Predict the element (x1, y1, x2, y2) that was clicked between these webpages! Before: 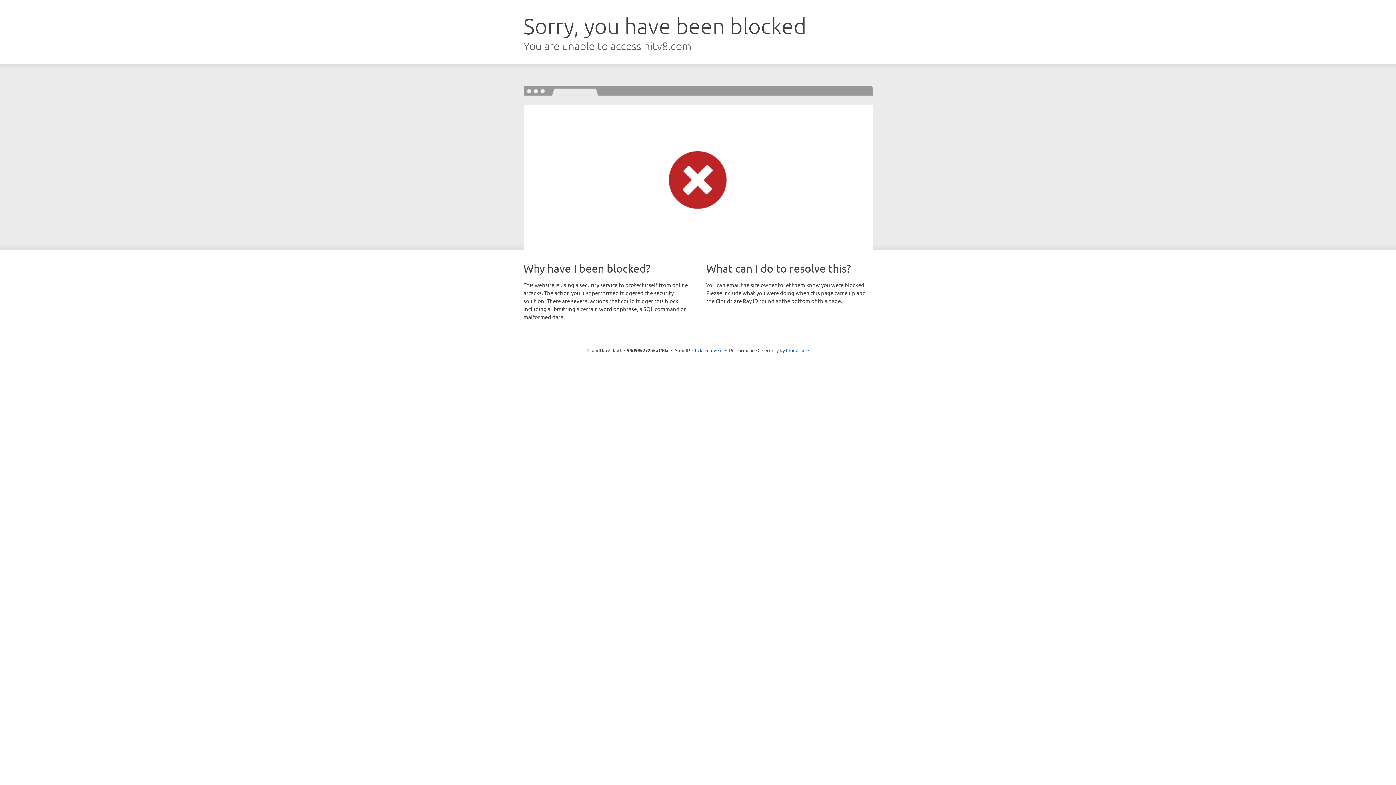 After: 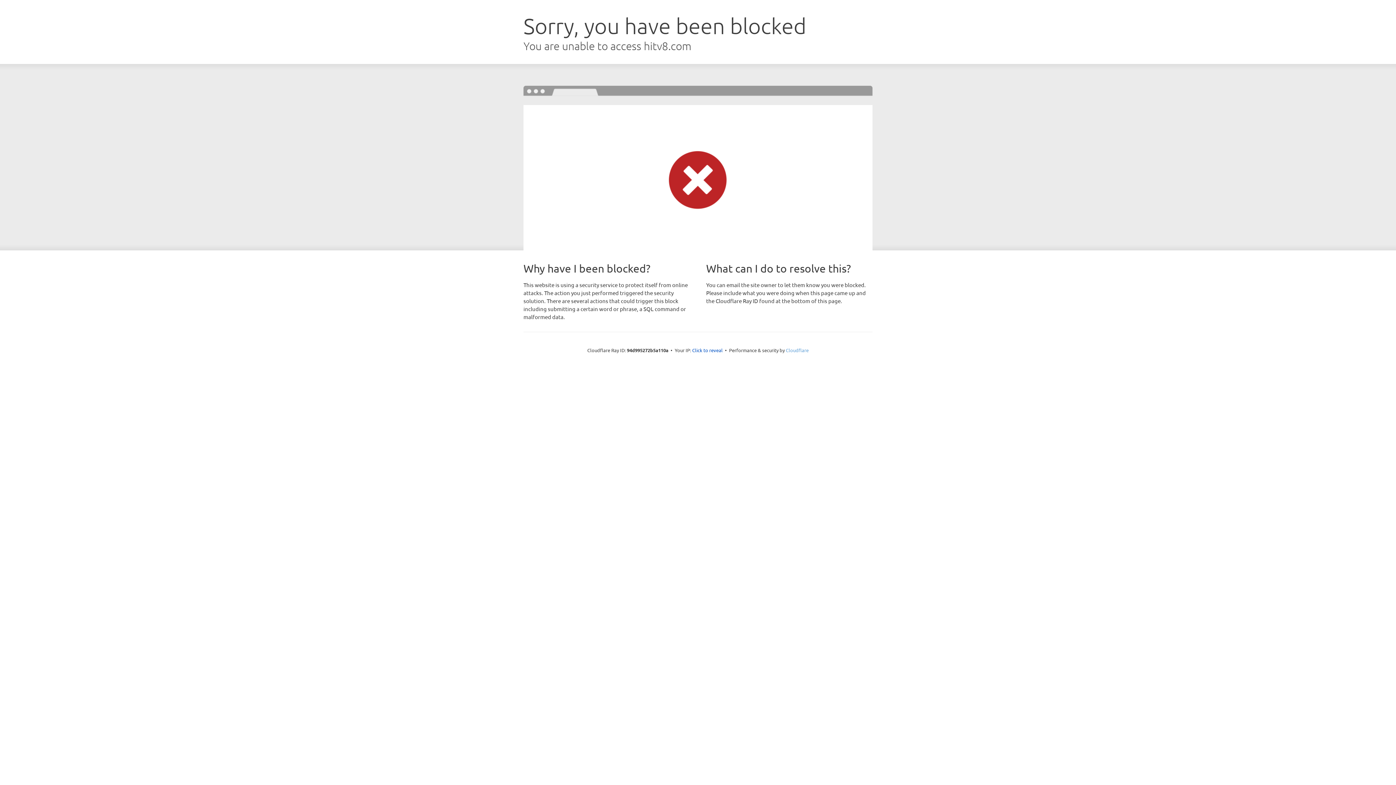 Action: bbox: (786, 347, 808, 353) label: Cloudflare